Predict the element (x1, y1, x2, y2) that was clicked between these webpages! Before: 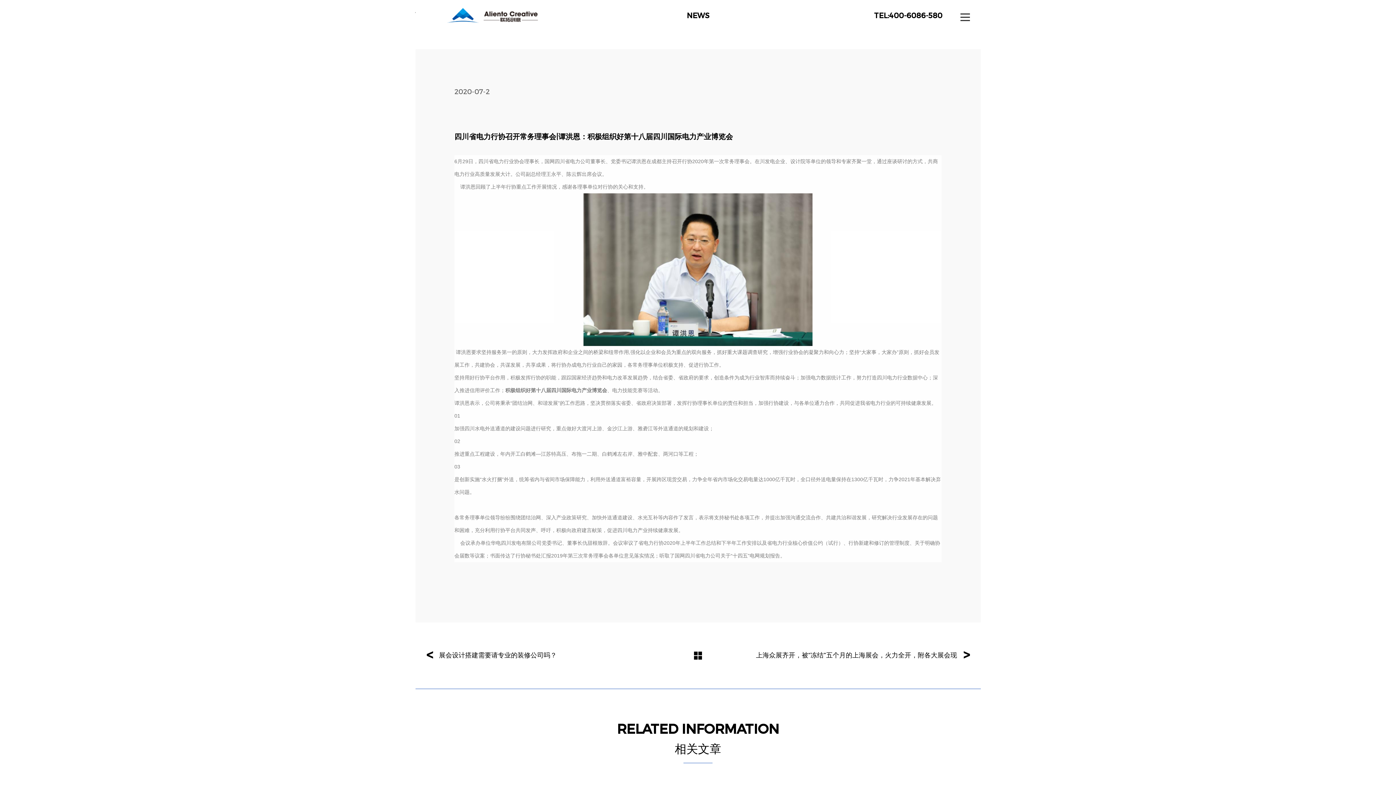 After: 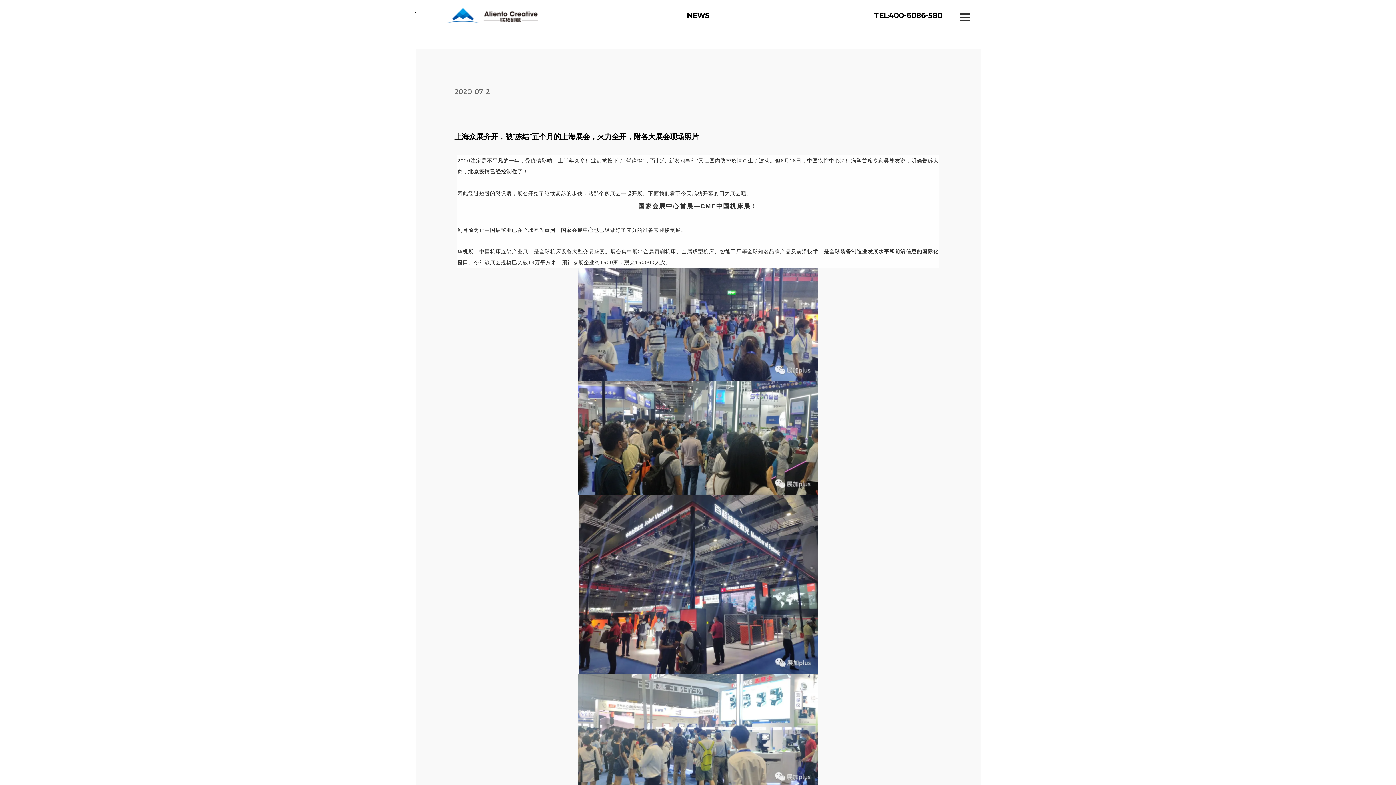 Action: label: 上海众展齐开，被“冻结”五个月的上海展会，火力全开，附各大展会现场照片
> bbox: (752, 648, 970, 661)